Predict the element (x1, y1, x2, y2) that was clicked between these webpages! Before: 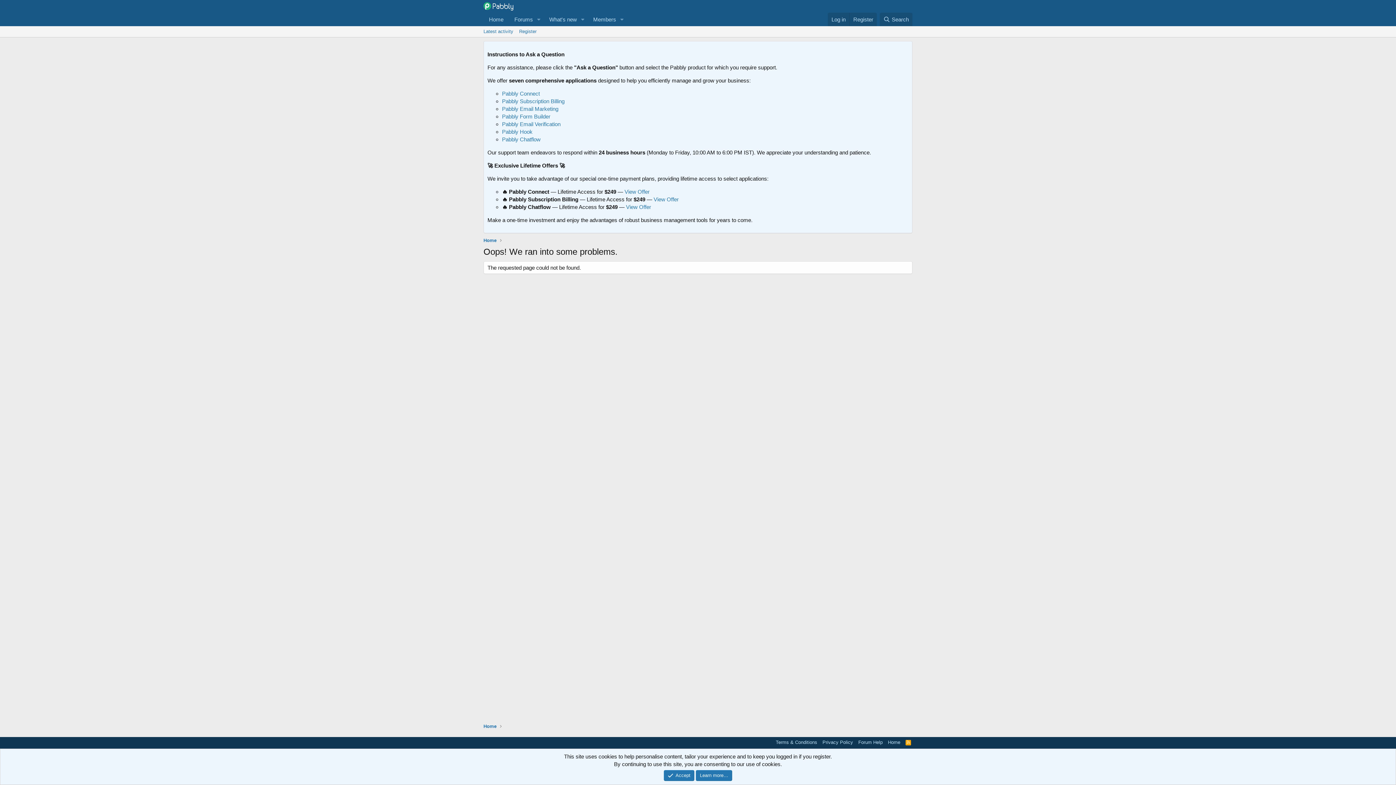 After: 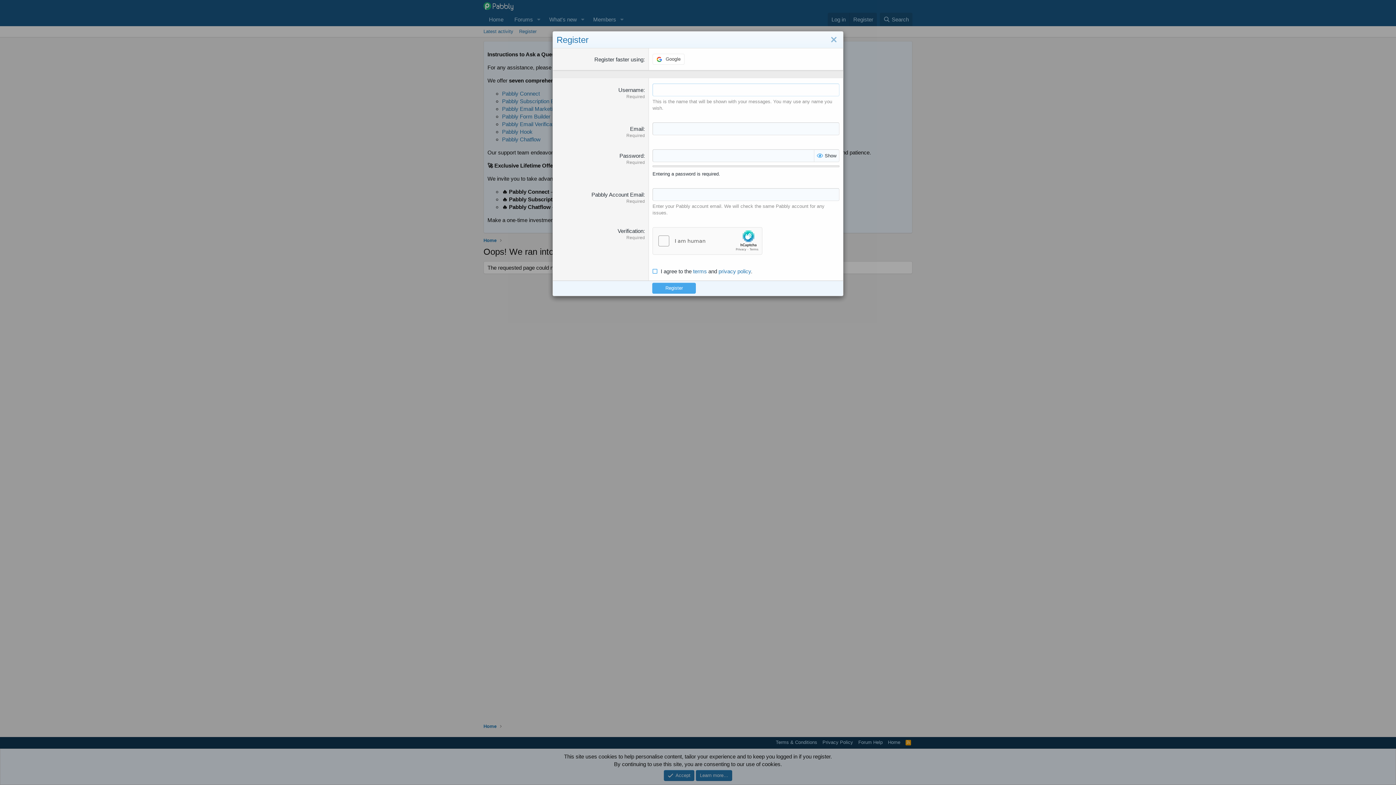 Action: label: Register bbox: (849, 12, 877, 26)